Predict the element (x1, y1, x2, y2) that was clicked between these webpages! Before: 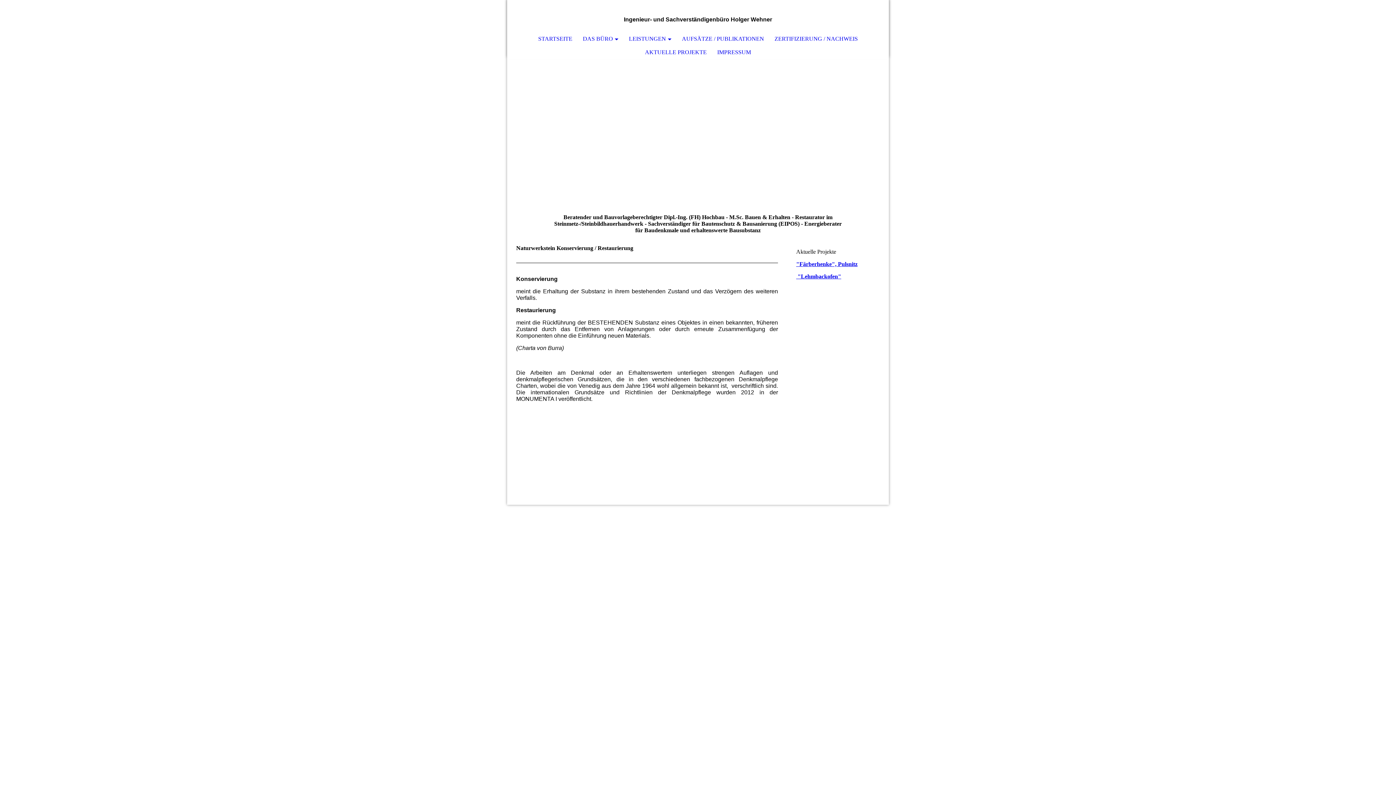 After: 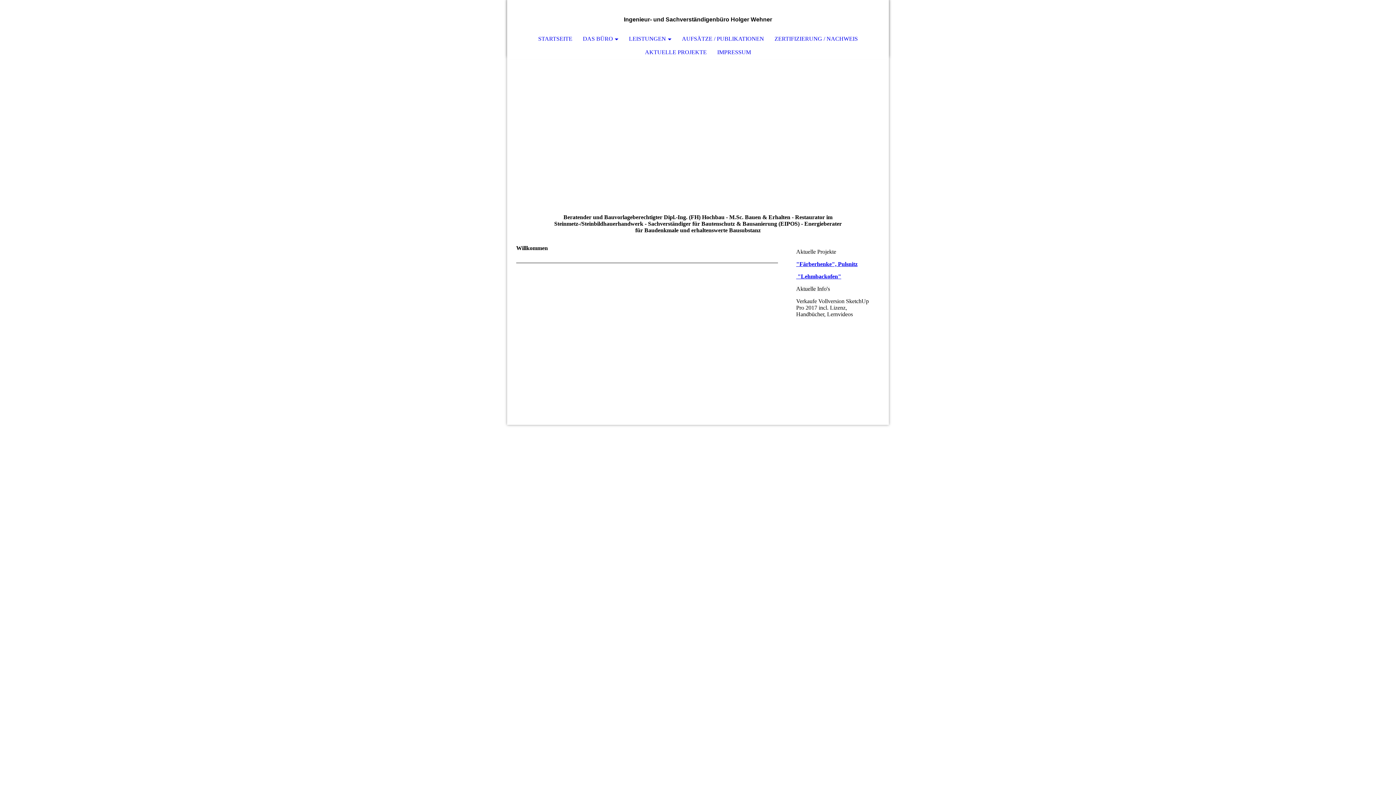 Action: bbox: (834, 0, 889, 6) label:  